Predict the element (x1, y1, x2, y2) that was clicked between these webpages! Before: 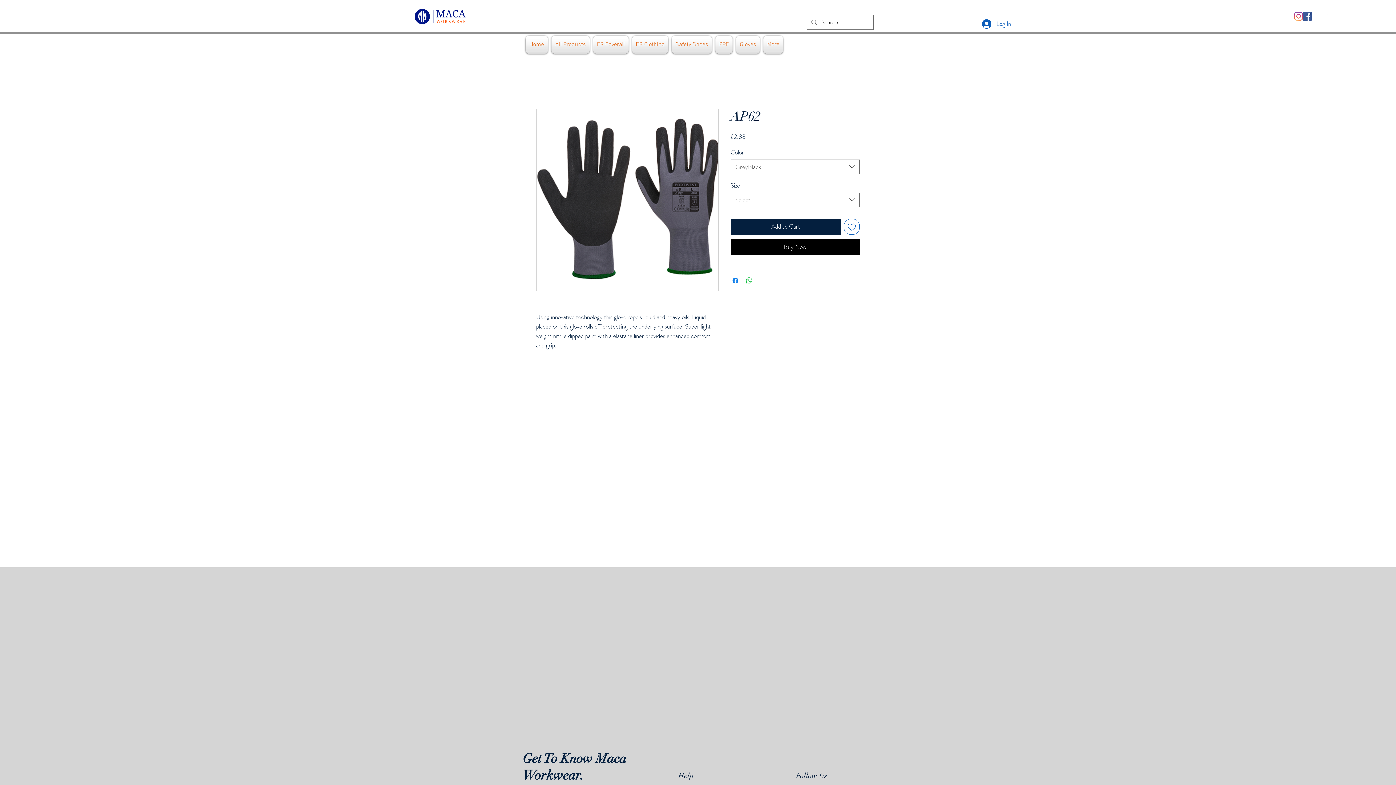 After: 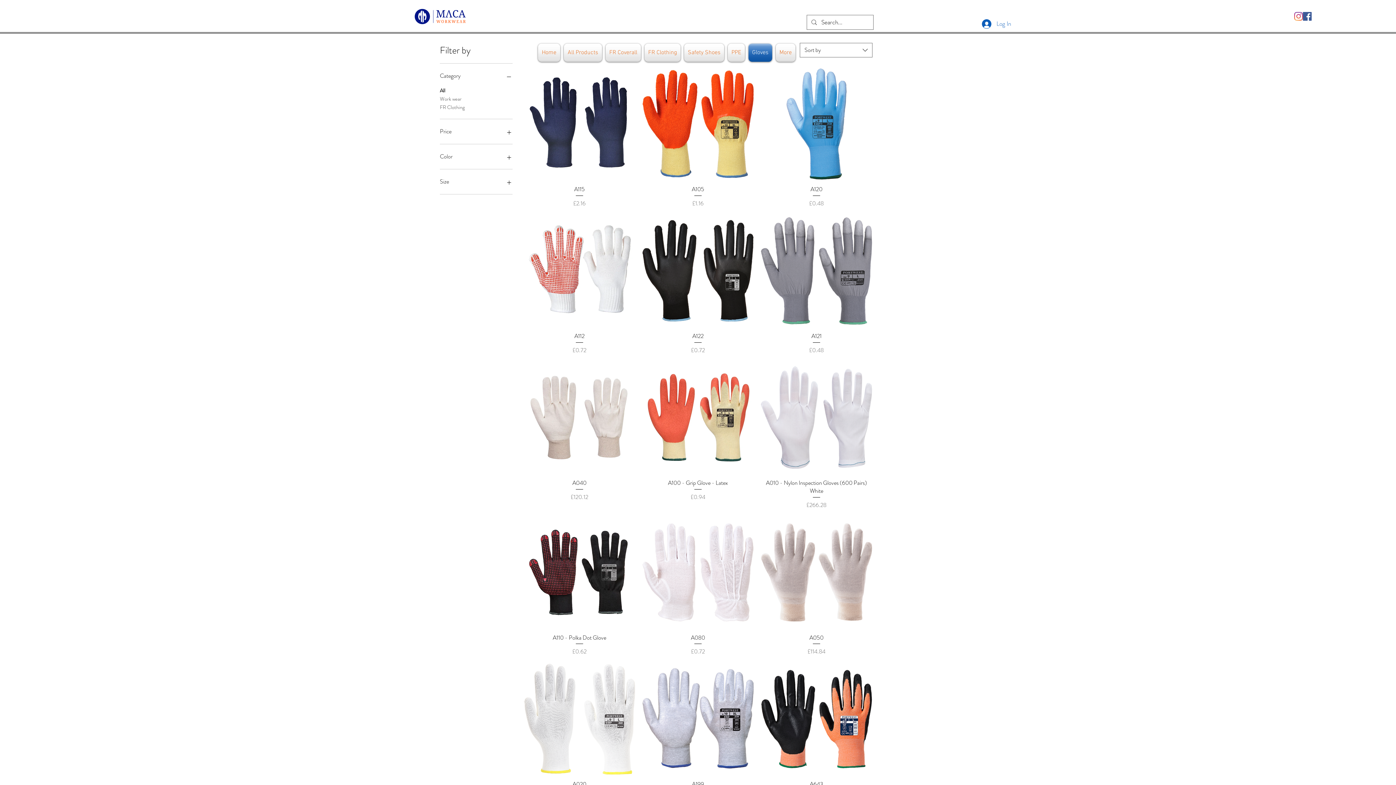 Action: bbox: (734, 35, 761, 53) label: Gloves